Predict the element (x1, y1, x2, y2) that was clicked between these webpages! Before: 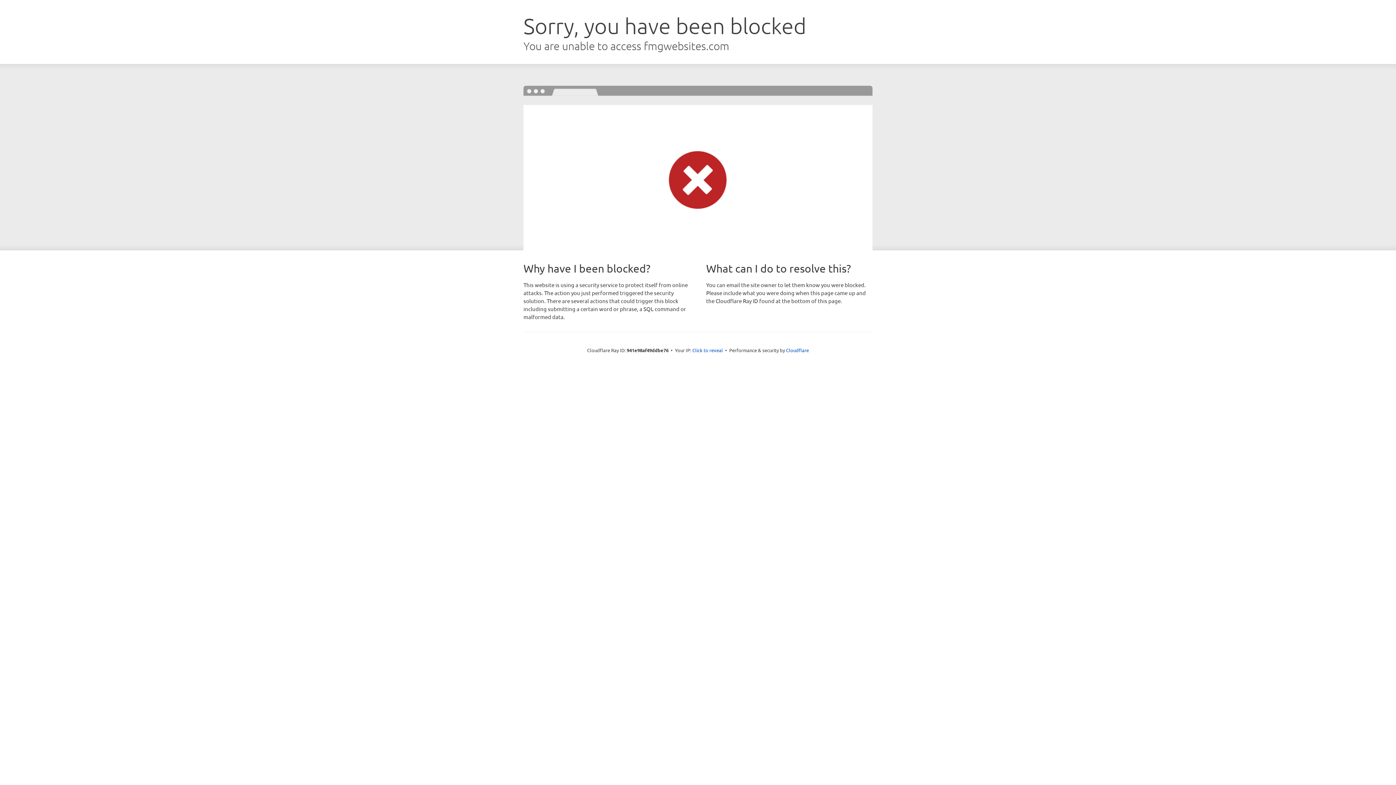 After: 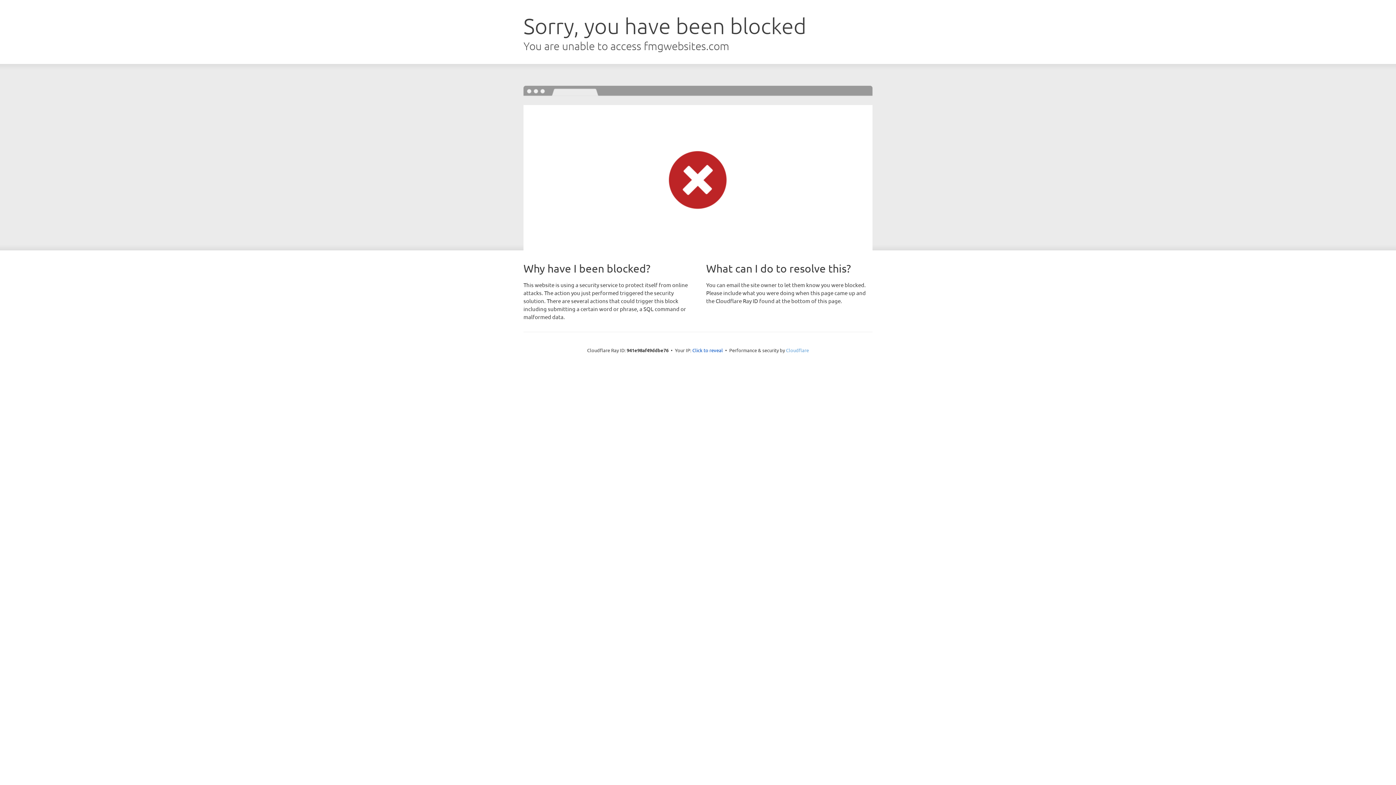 Action: bbox: (786, 347, 809, 353) label: Cloudflare